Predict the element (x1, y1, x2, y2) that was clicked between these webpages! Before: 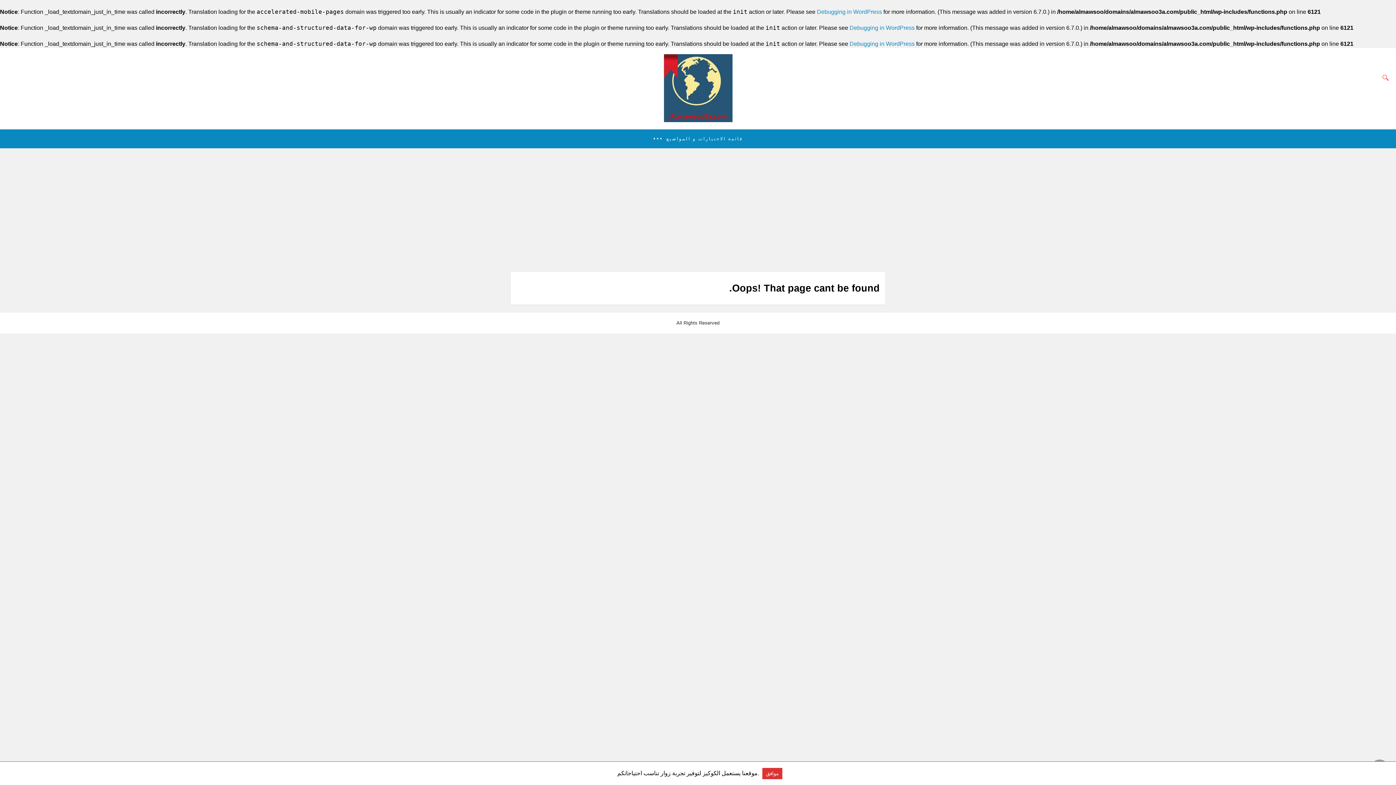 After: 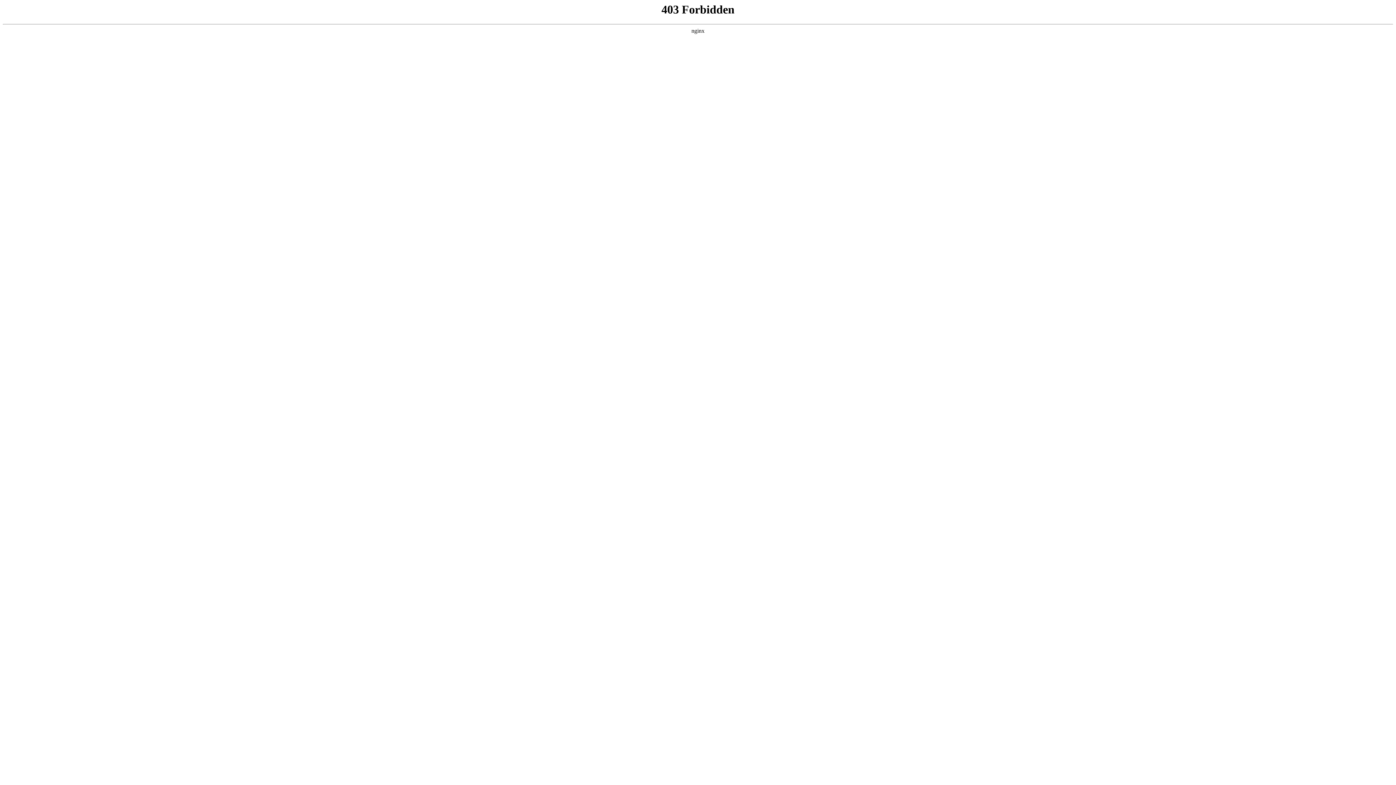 Action: bbox: (817, 8, 882, 14) label: Debugging in WordPress